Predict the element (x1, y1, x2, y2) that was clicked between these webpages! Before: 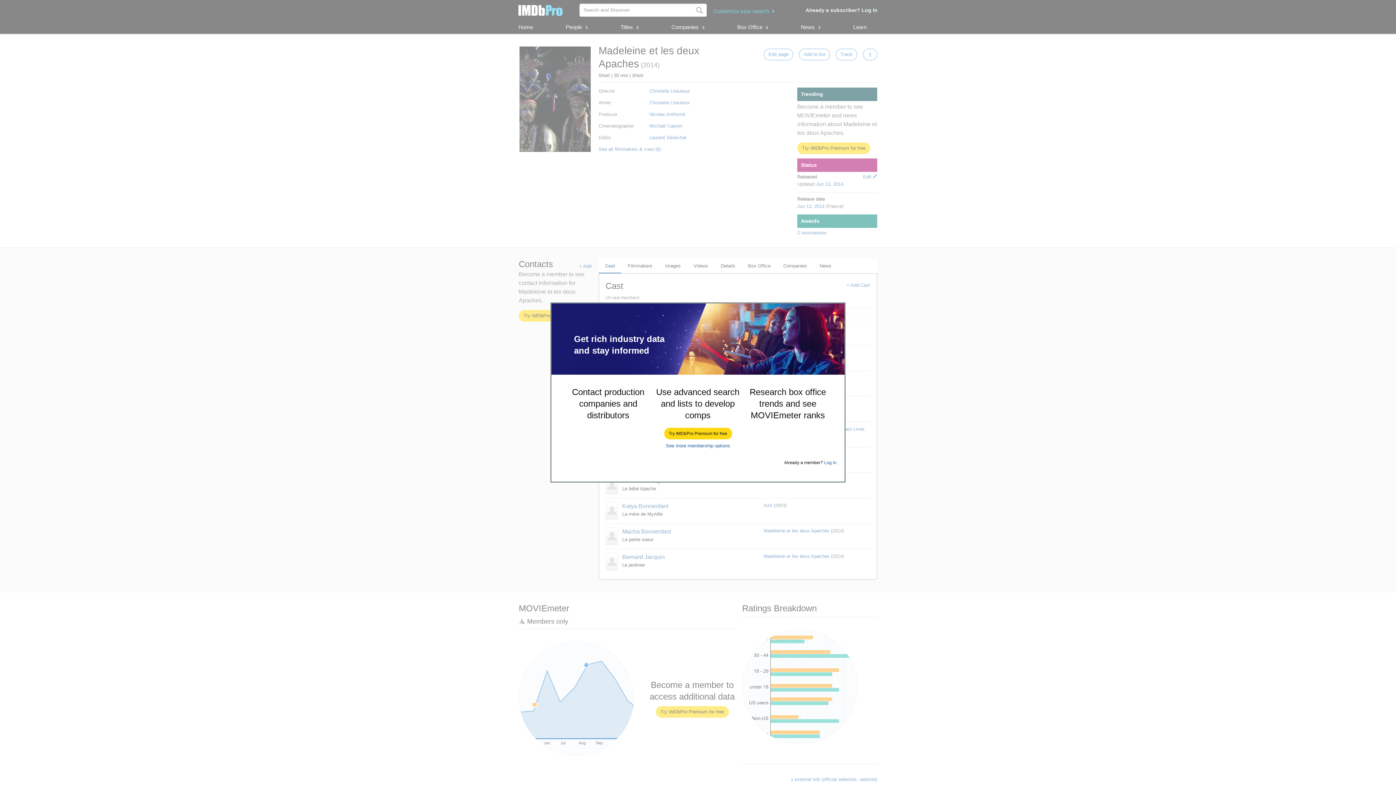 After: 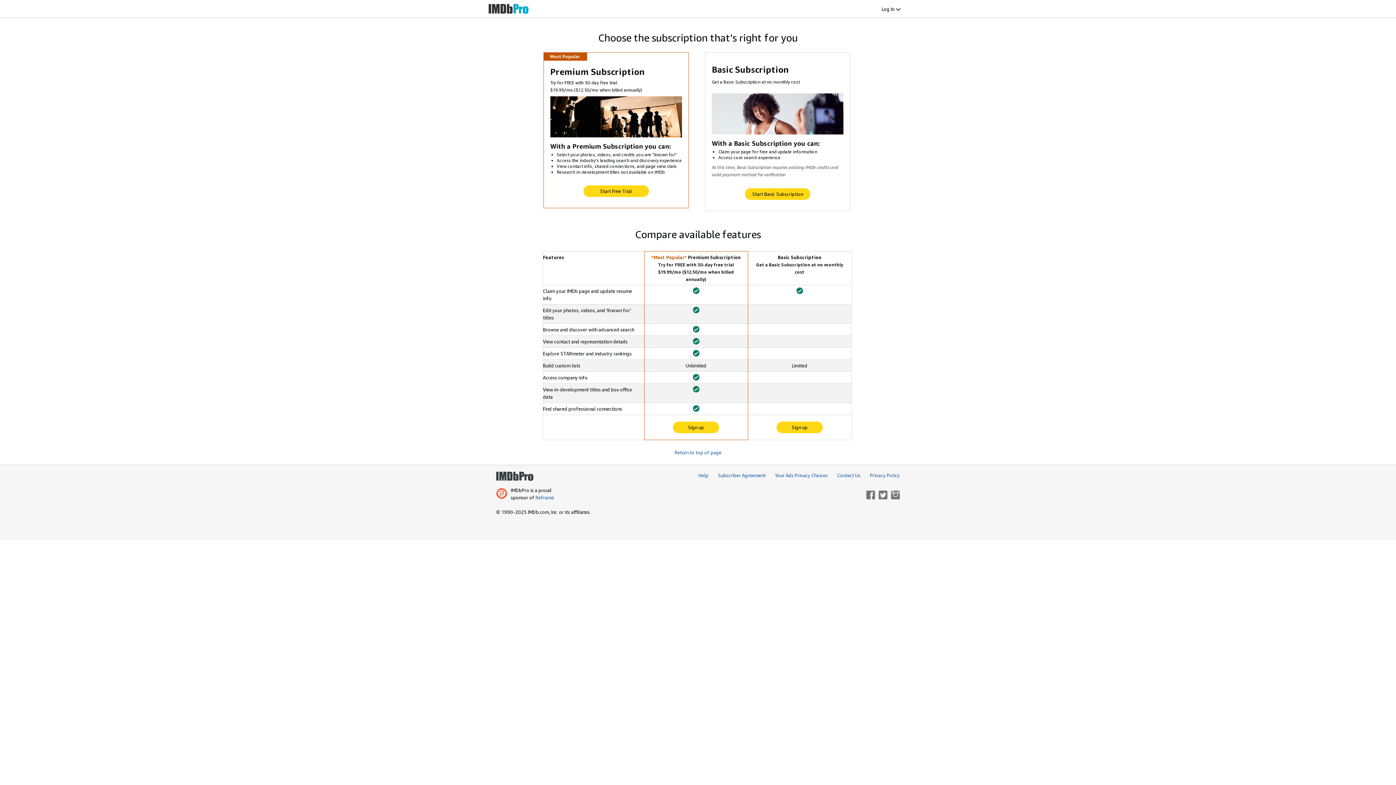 Action: label: See more membership options bbox: (666, 443, 730, 448)